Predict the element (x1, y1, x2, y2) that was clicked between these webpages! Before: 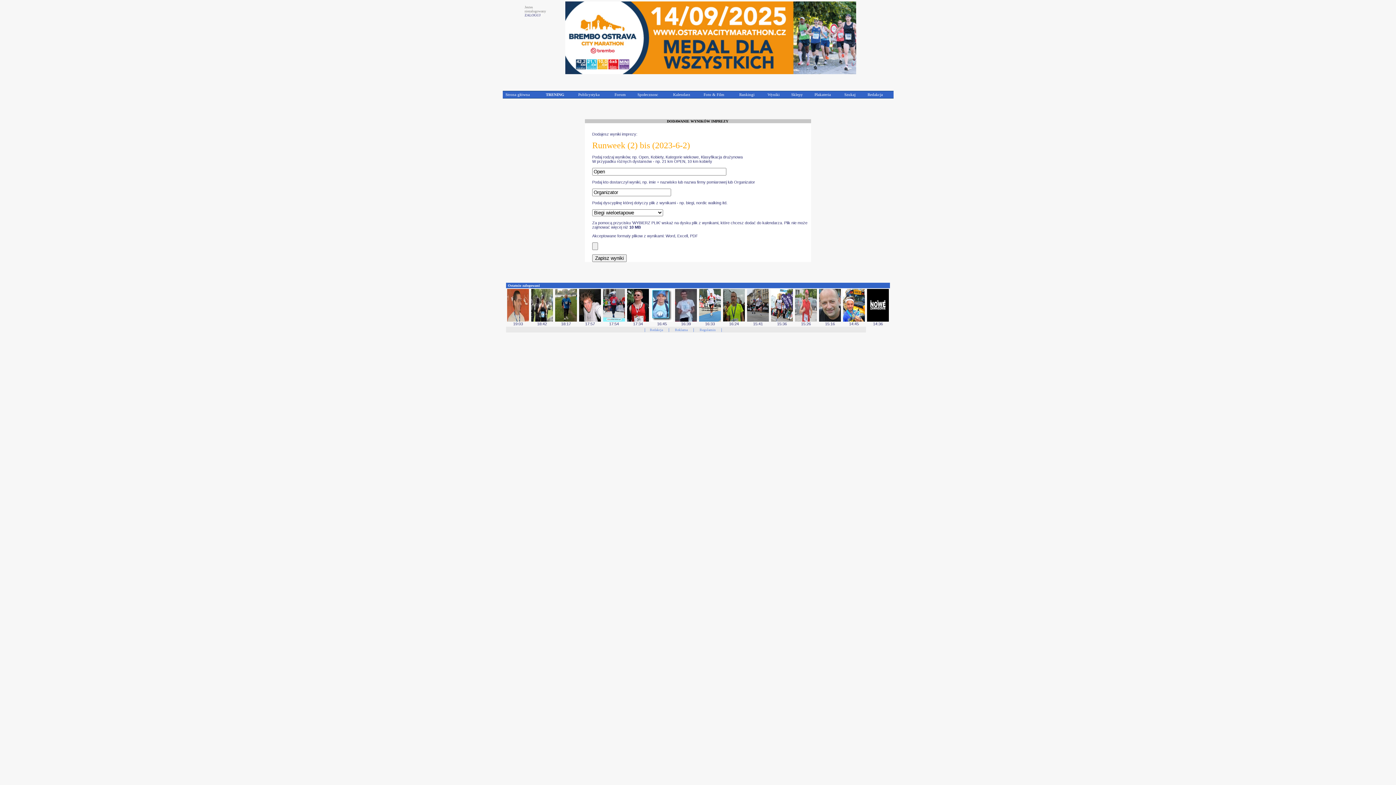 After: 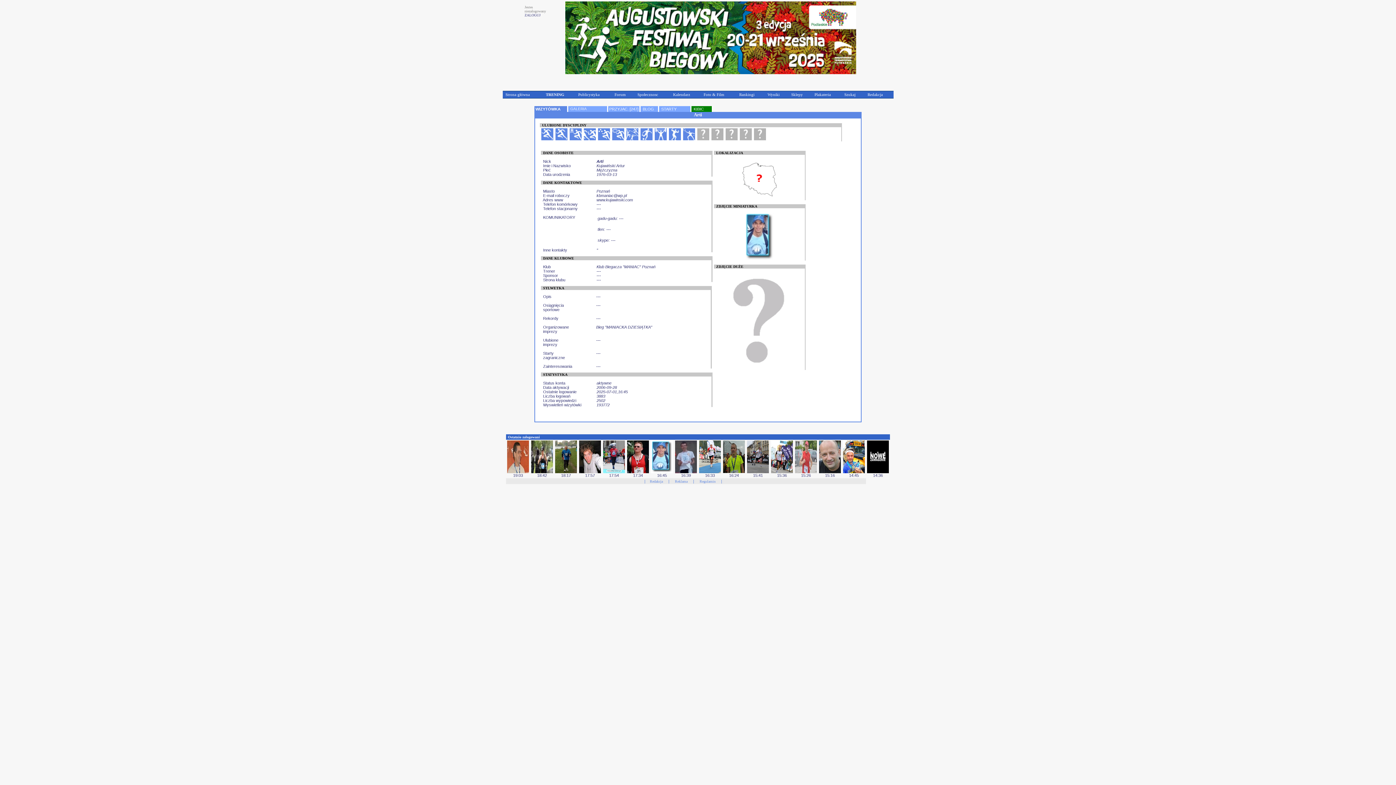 Action: bbox: (651, 318, 673, 322)